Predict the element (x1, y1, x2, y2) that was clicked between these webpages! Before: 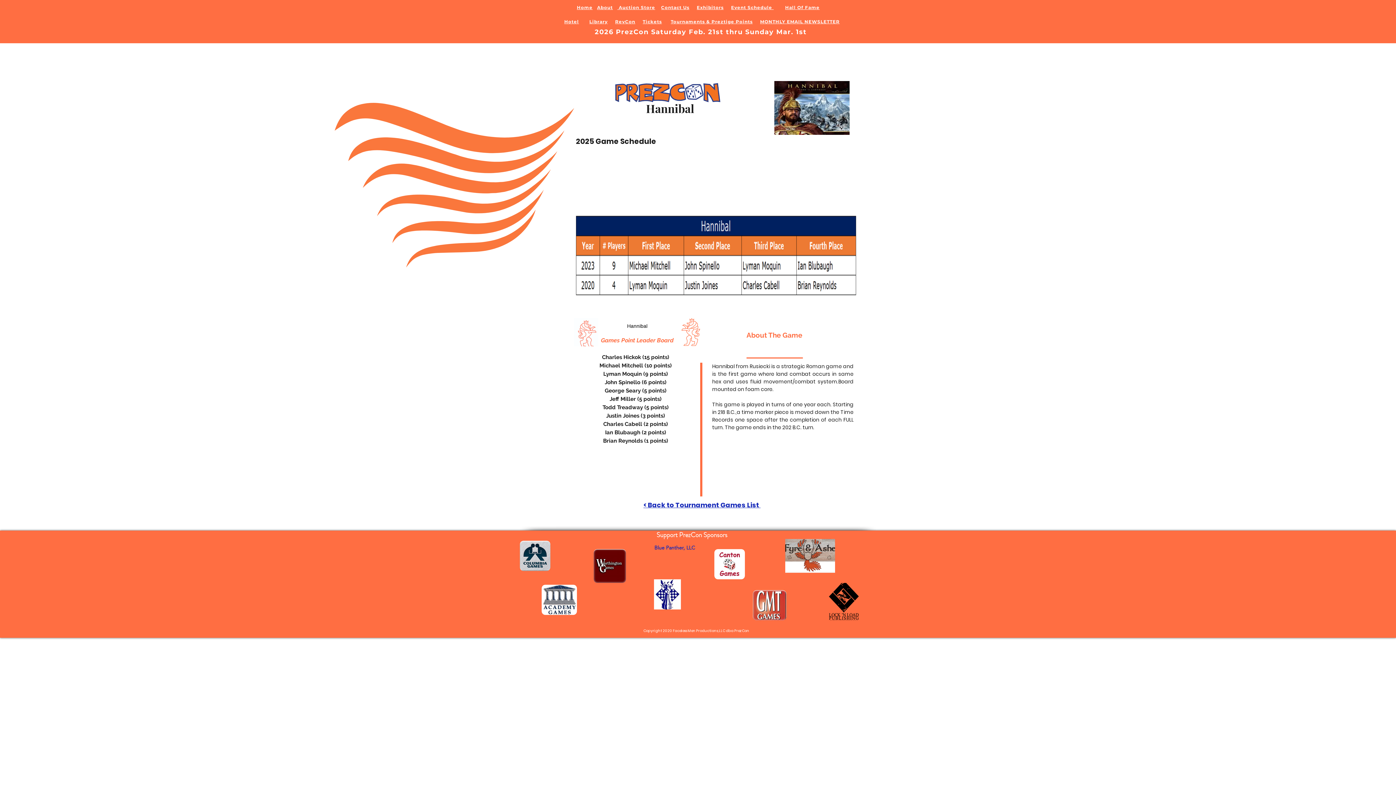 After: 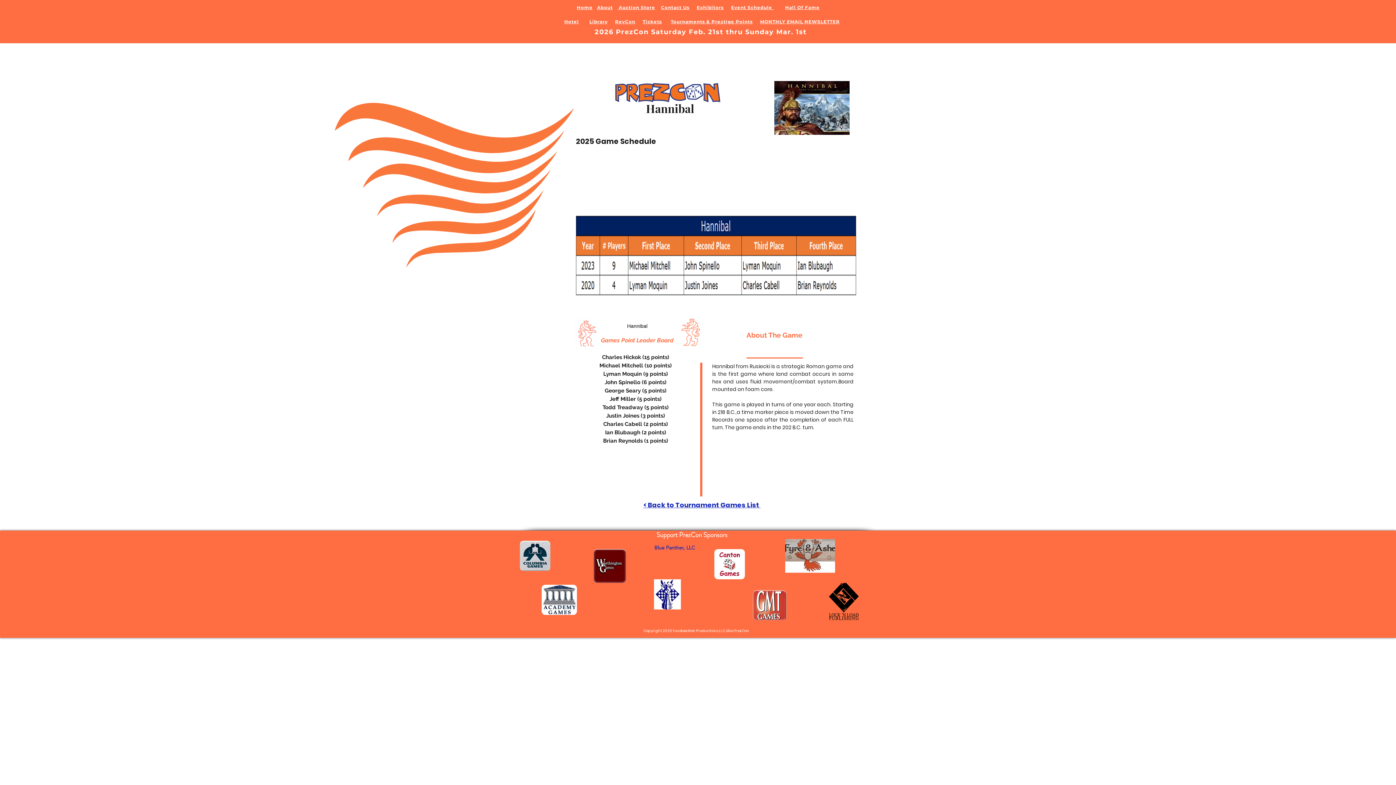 Action: bbox: (785, 4, 819, 10) label: Hall Of Fame